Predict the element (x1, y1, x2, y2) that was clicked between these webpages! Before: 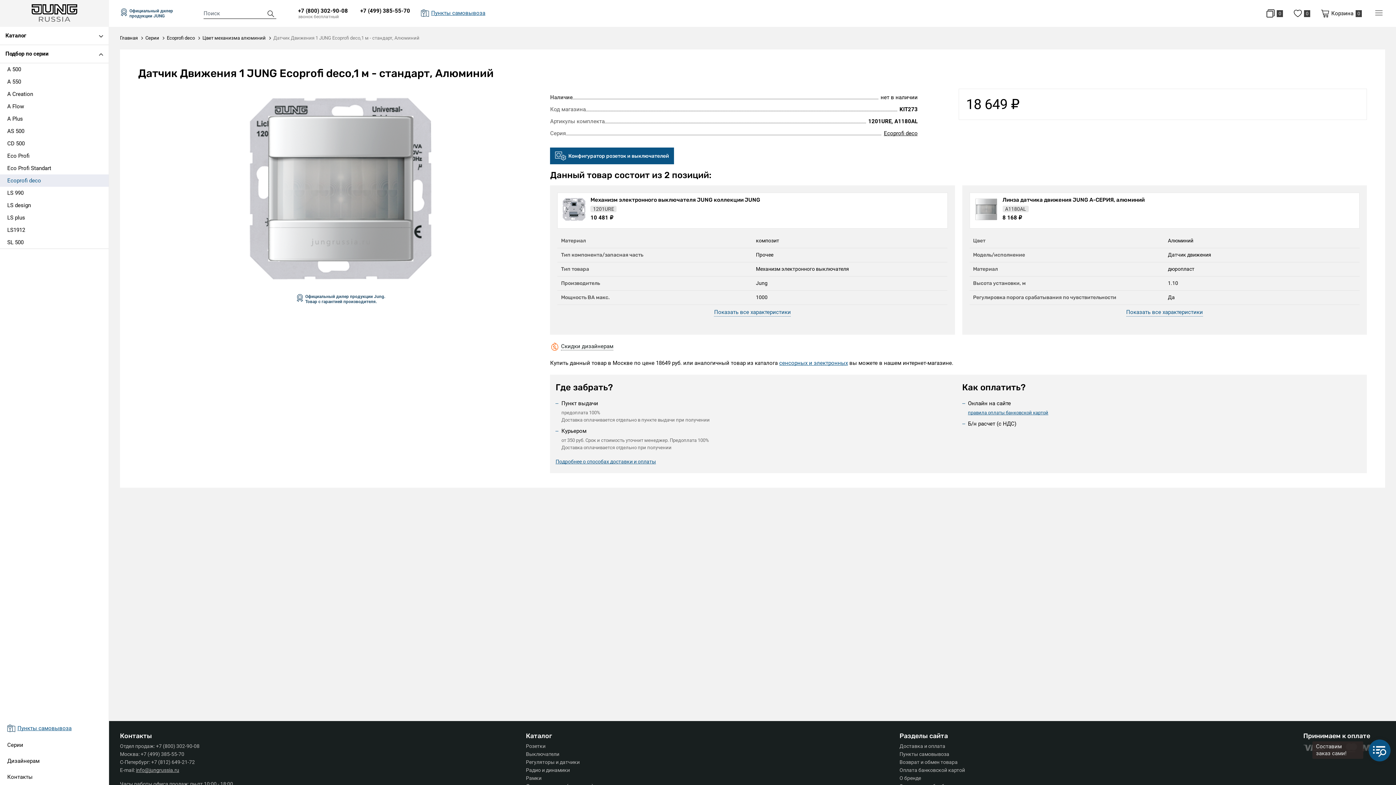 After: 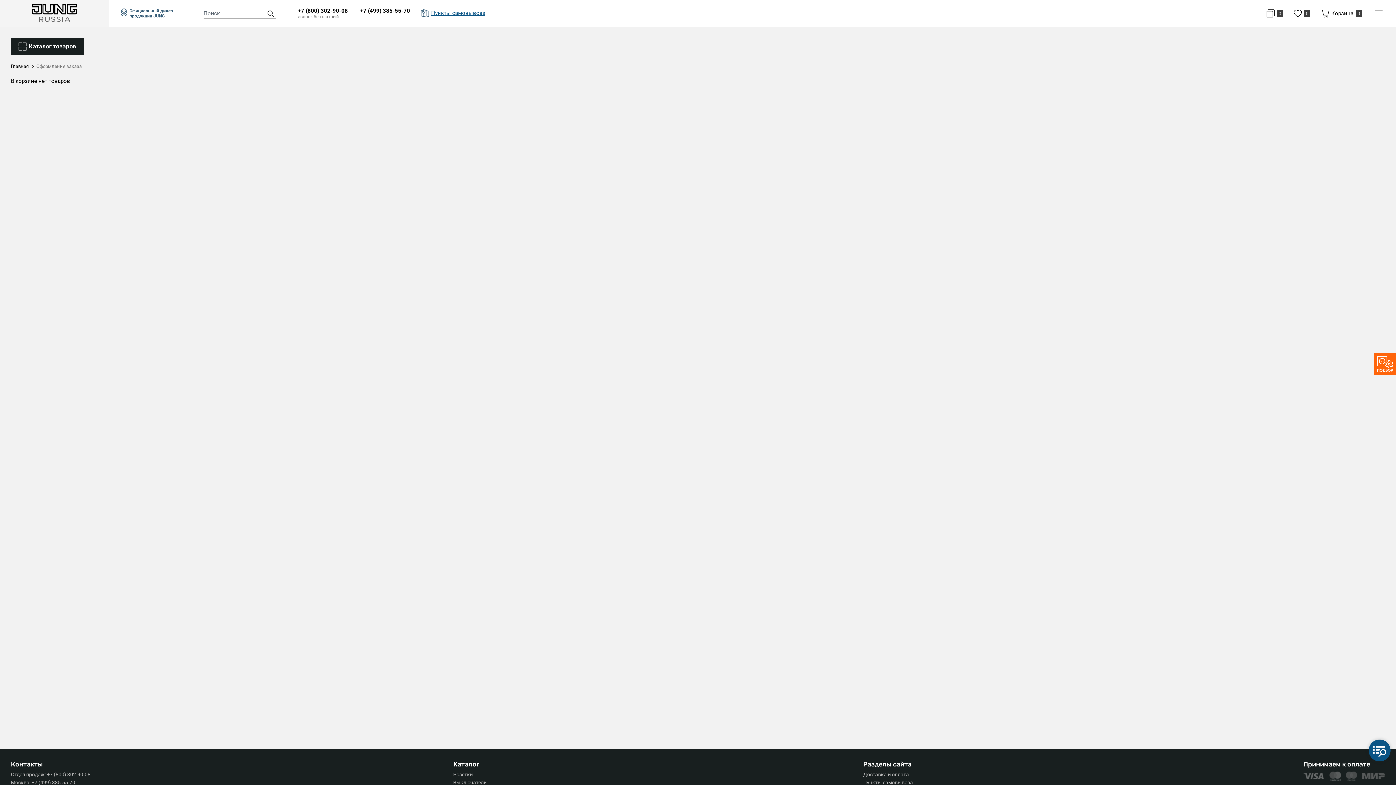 Action: bbox: (1321, 9, 1362, 17) label: Корзина
0